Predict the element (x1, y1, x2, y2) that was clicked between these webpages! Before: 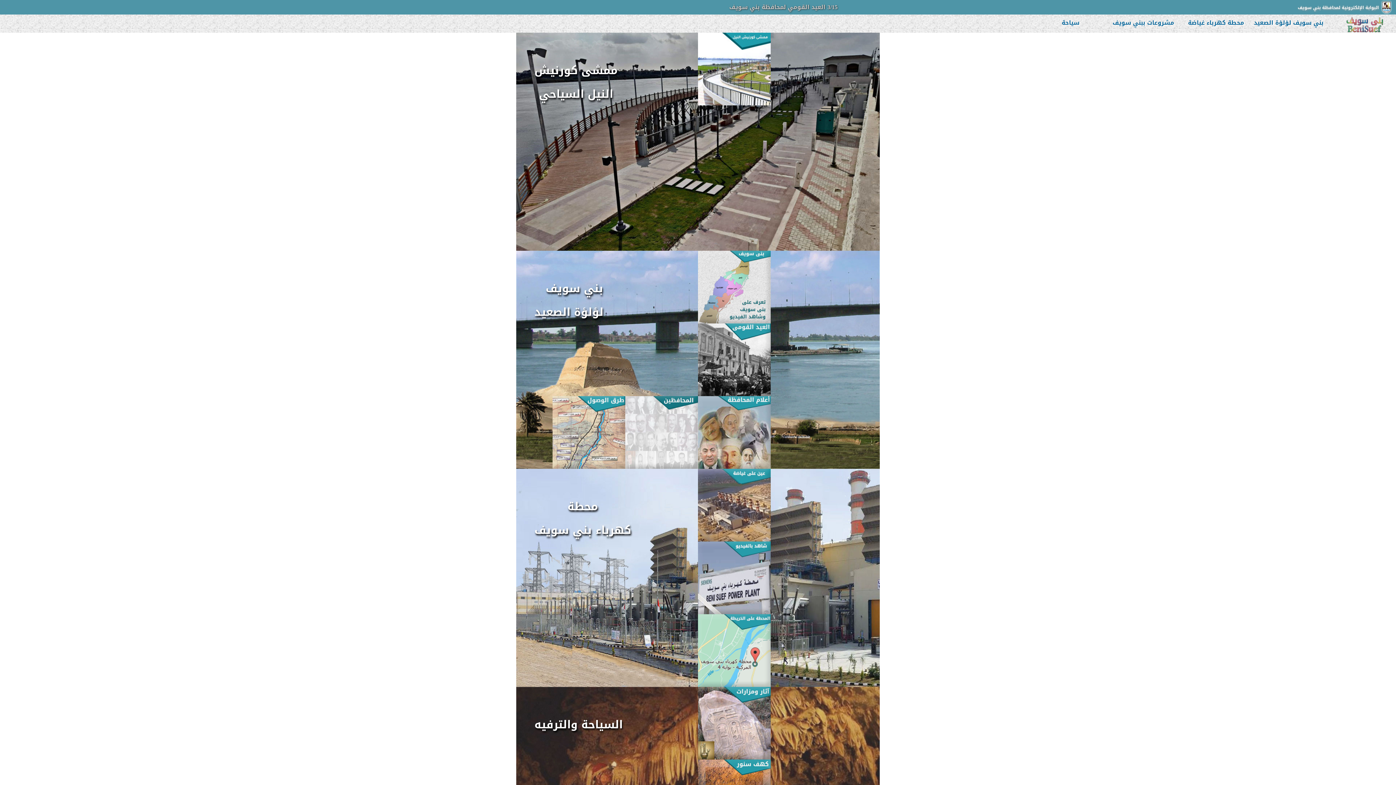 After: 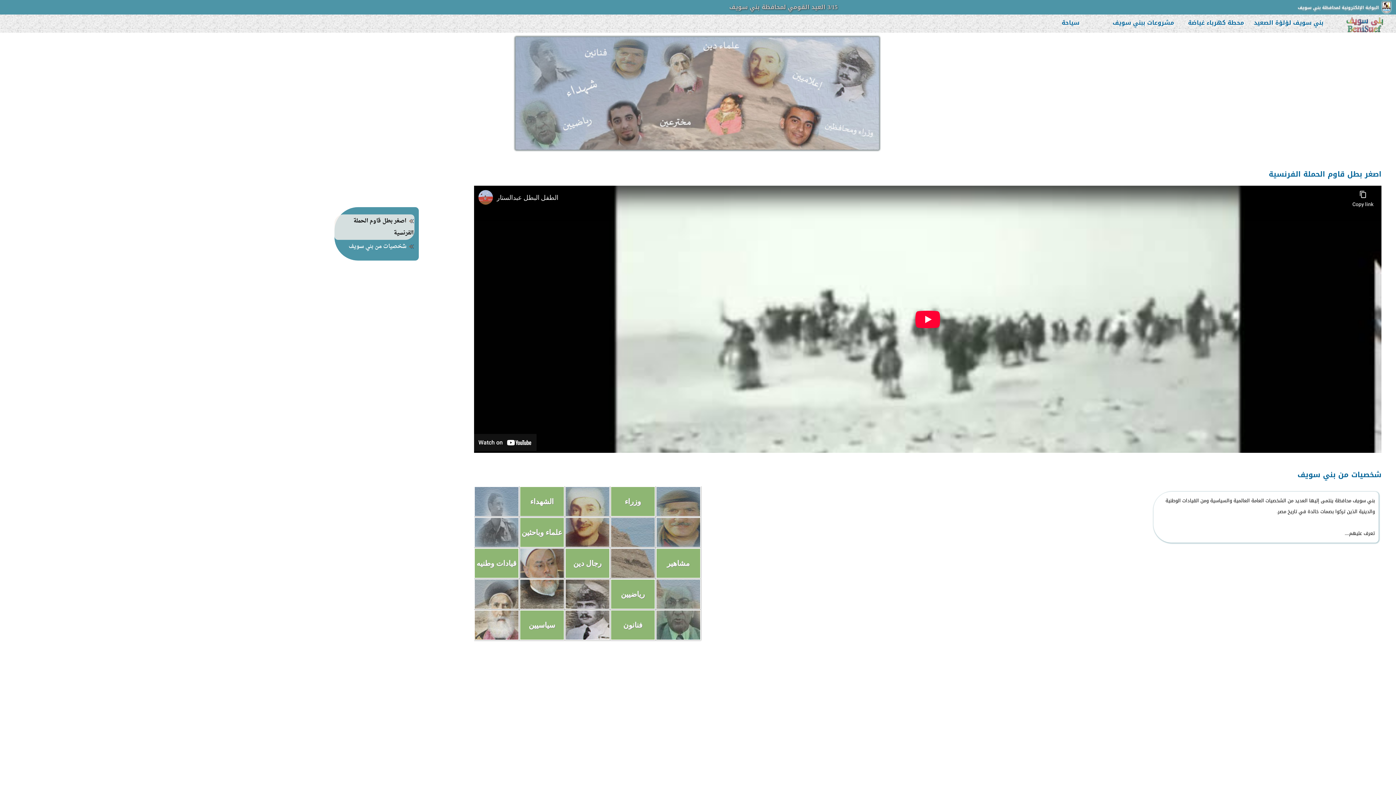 Action: bbox: (698, 461, 770, 472)